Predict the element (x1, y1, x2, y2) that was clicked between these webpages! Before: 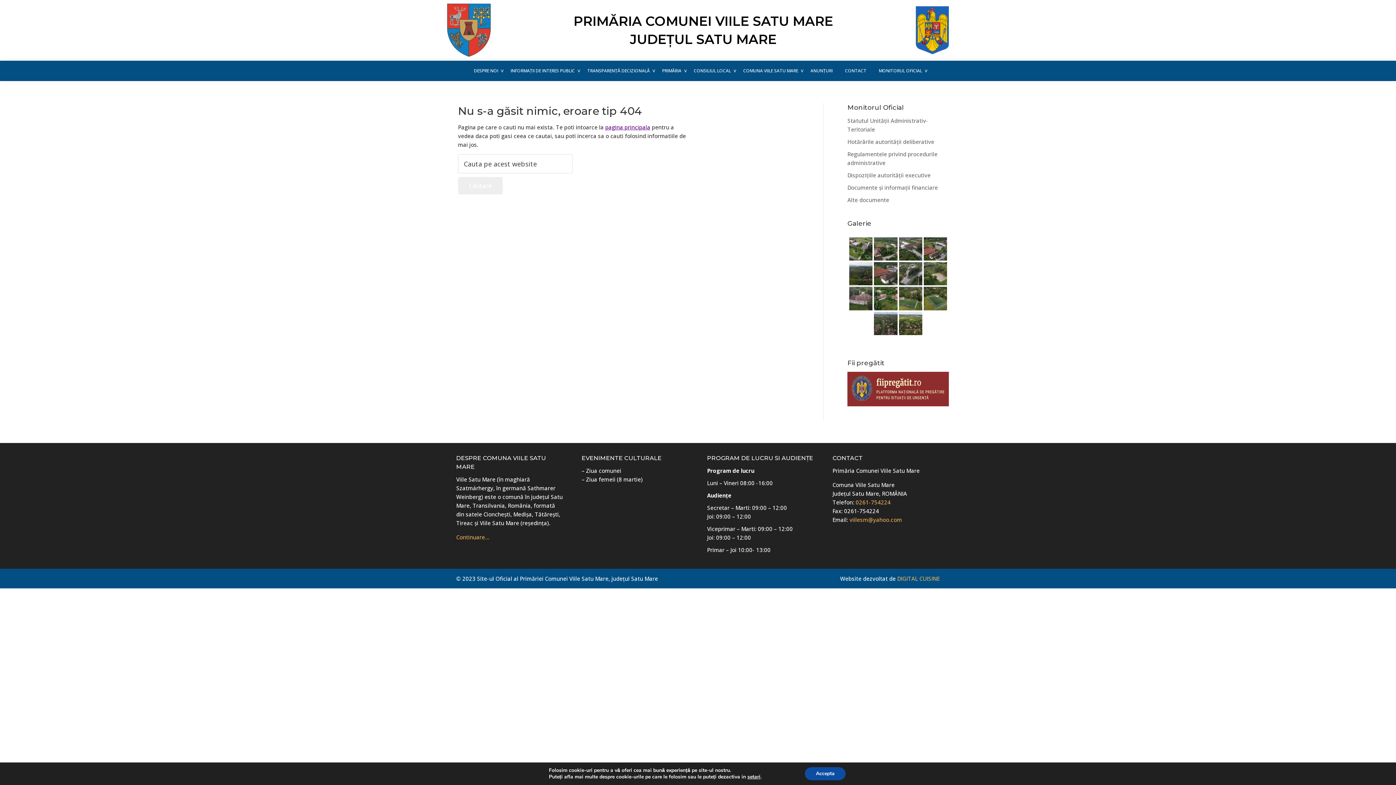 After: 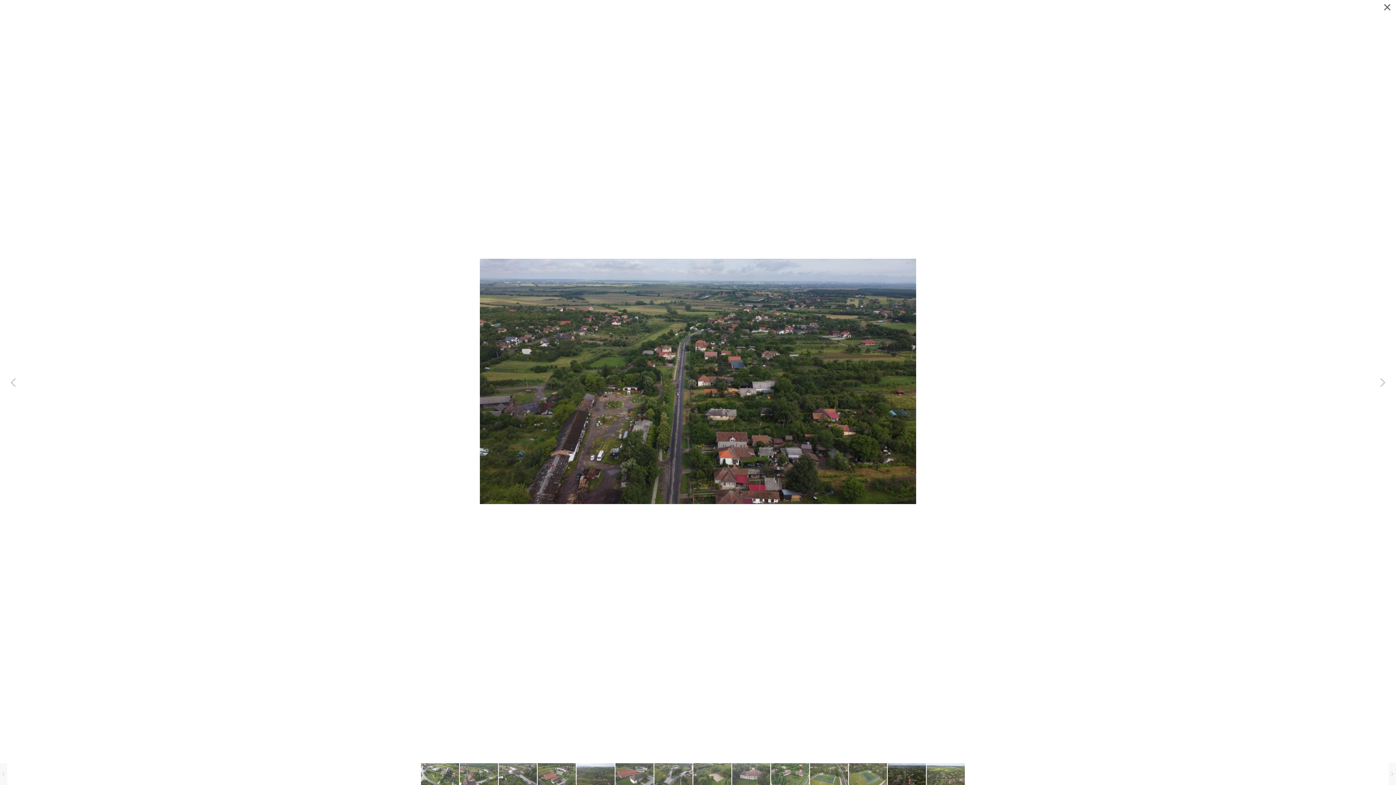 Action: bbox: (874, 311, 897, 335)